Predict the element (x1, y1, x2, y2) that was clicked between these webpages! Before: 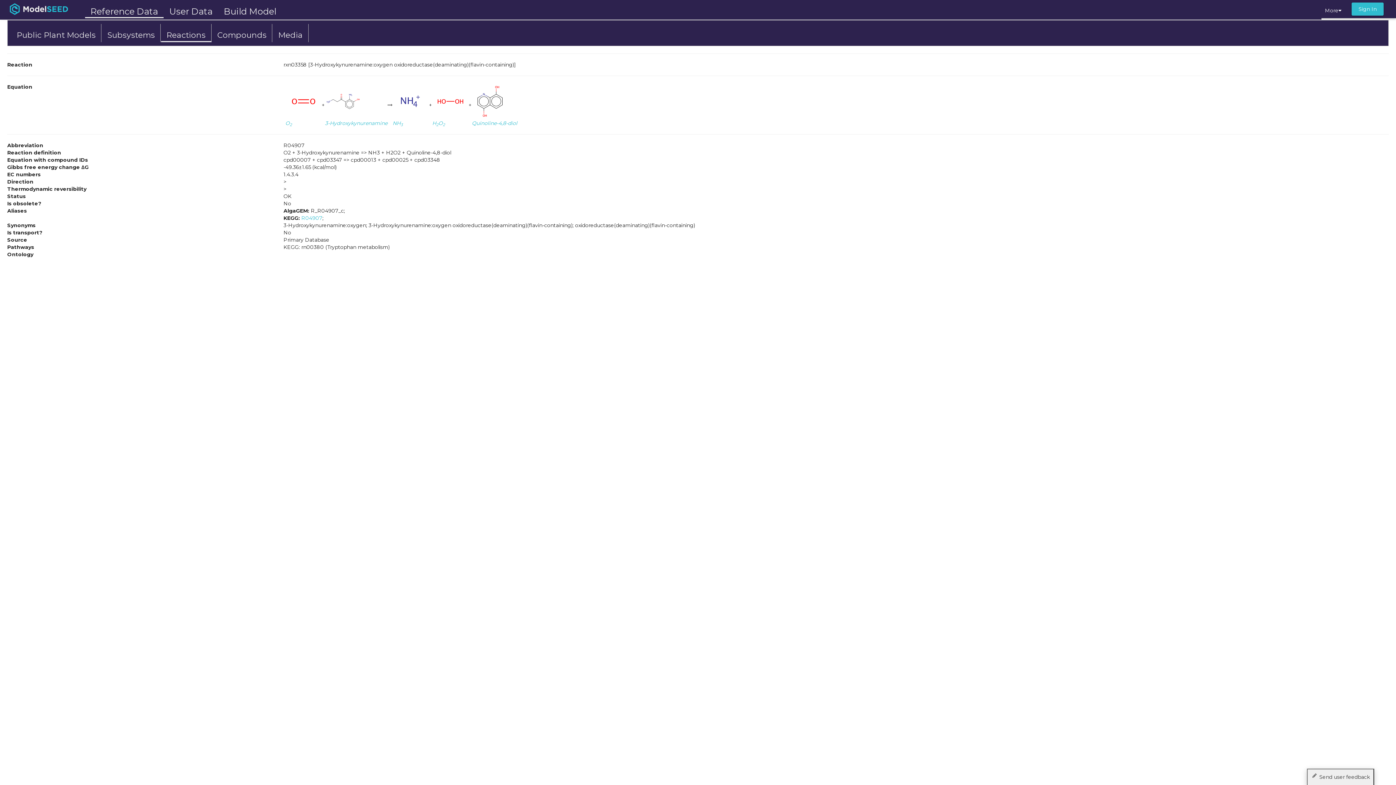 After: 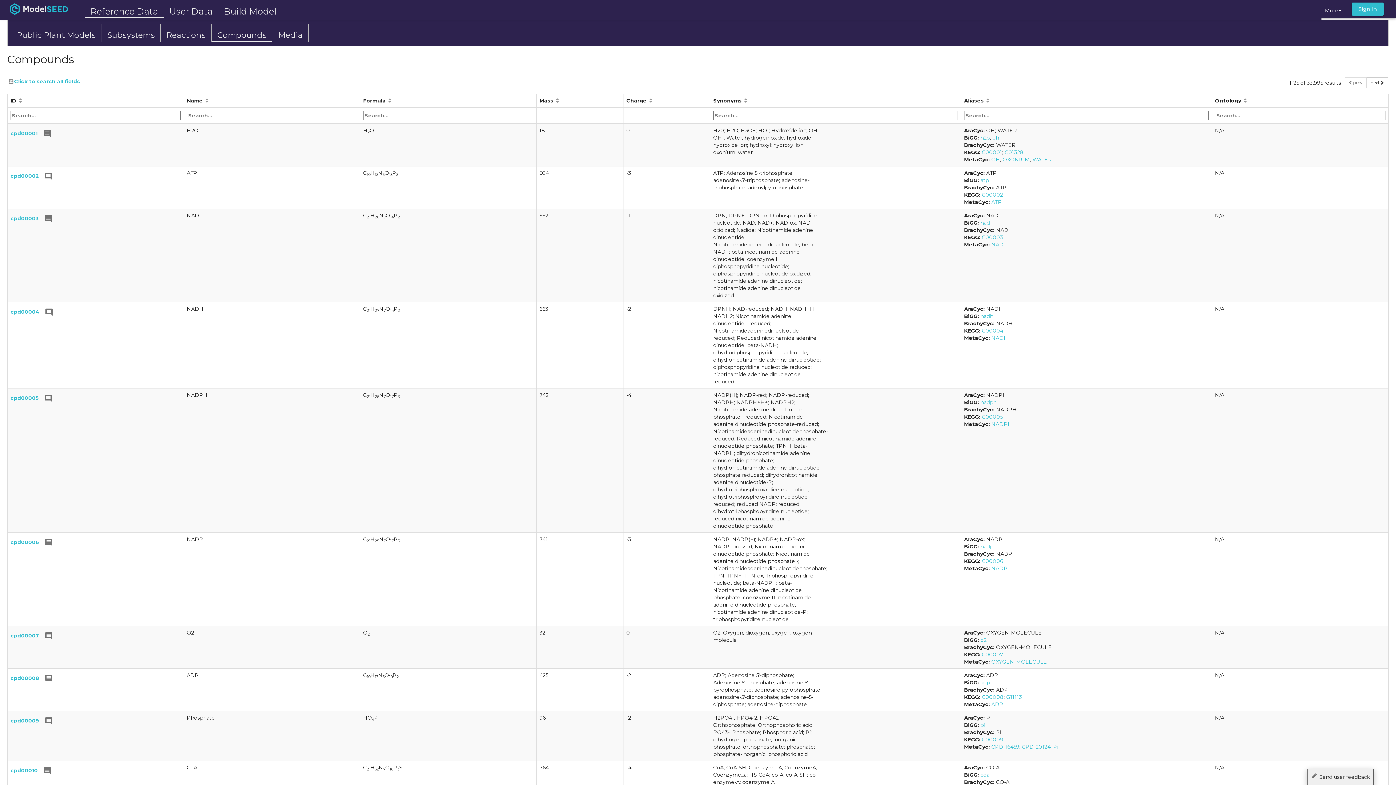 Action: label: Compounds bbox: (211, 24, 272, 42)